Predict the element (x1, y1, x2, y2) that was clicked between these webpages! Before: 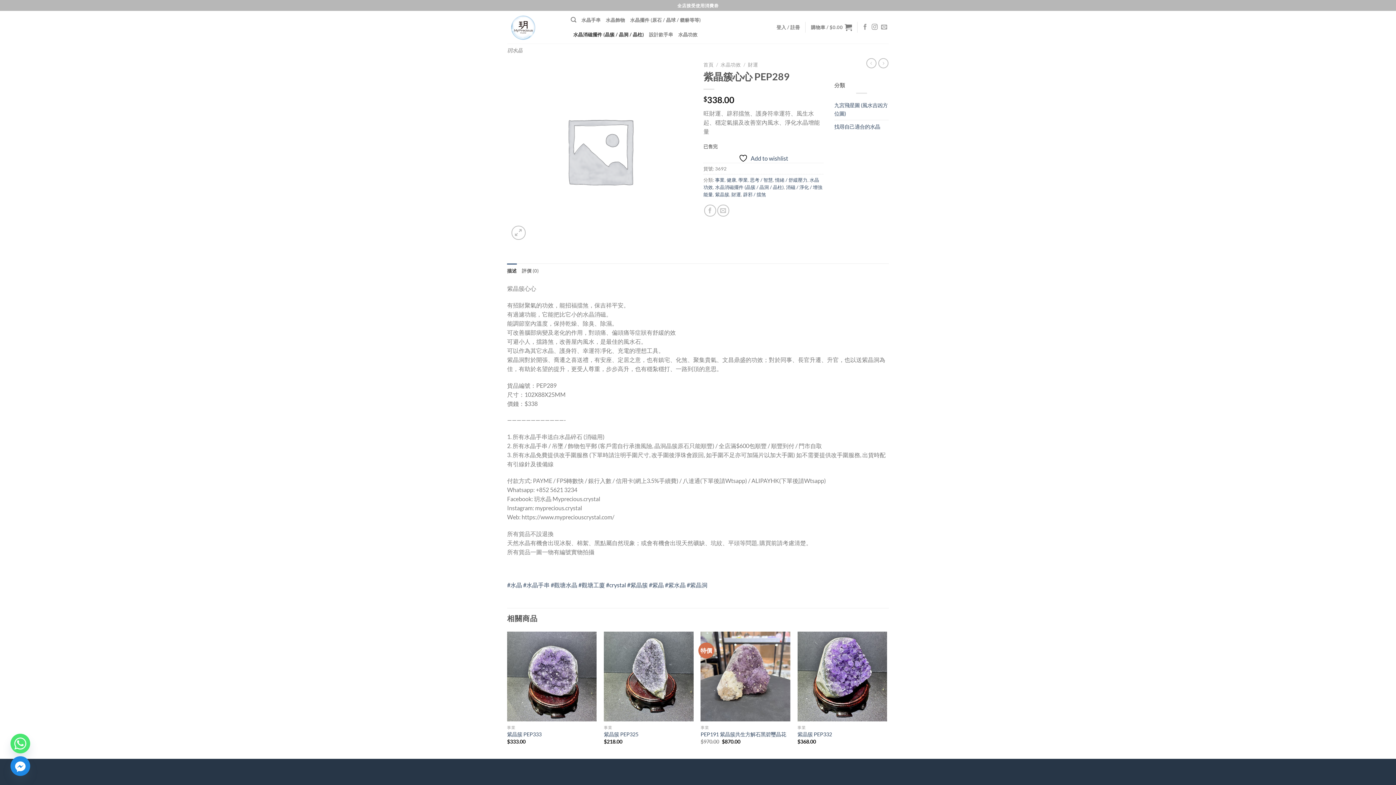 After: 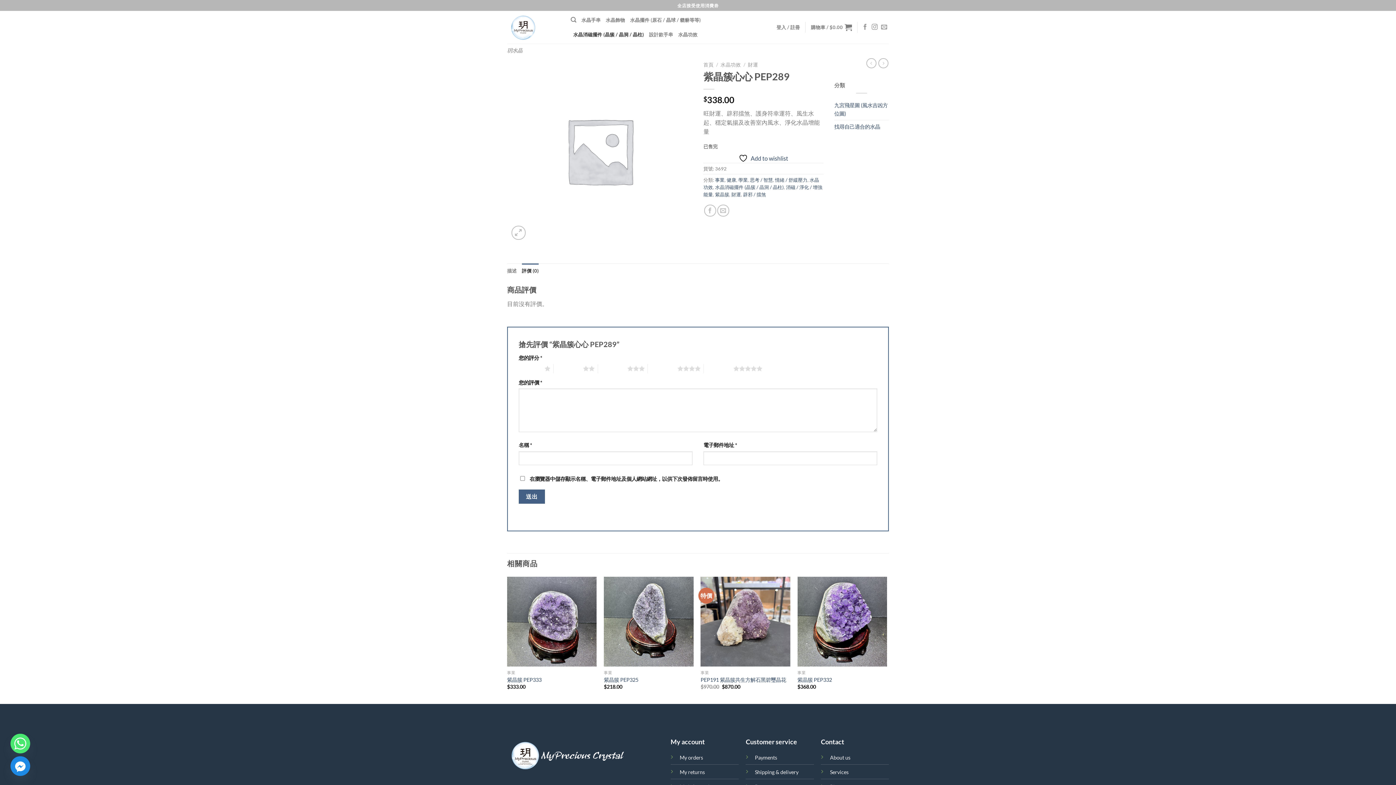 Action: label: 評價 (0) bbox: (522, 263, 538, 278)